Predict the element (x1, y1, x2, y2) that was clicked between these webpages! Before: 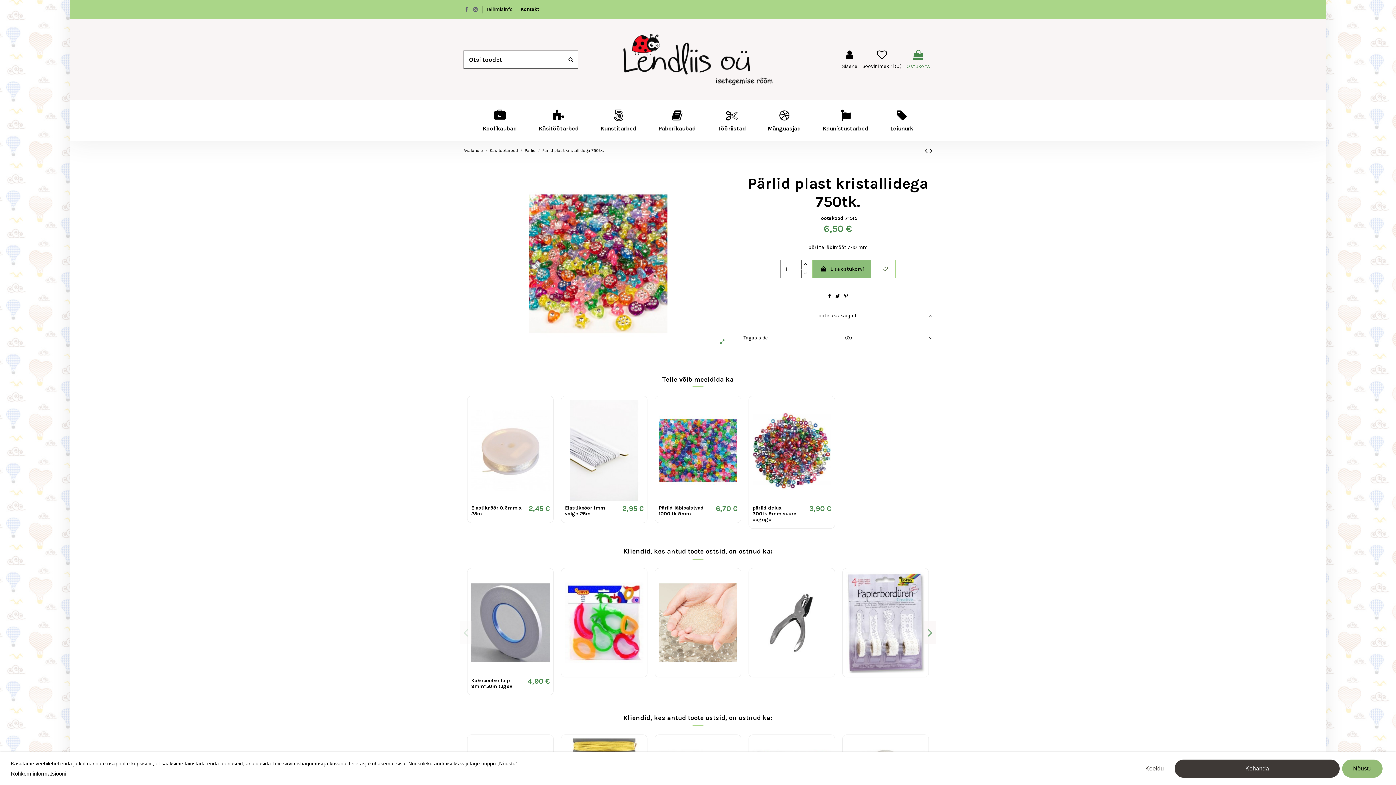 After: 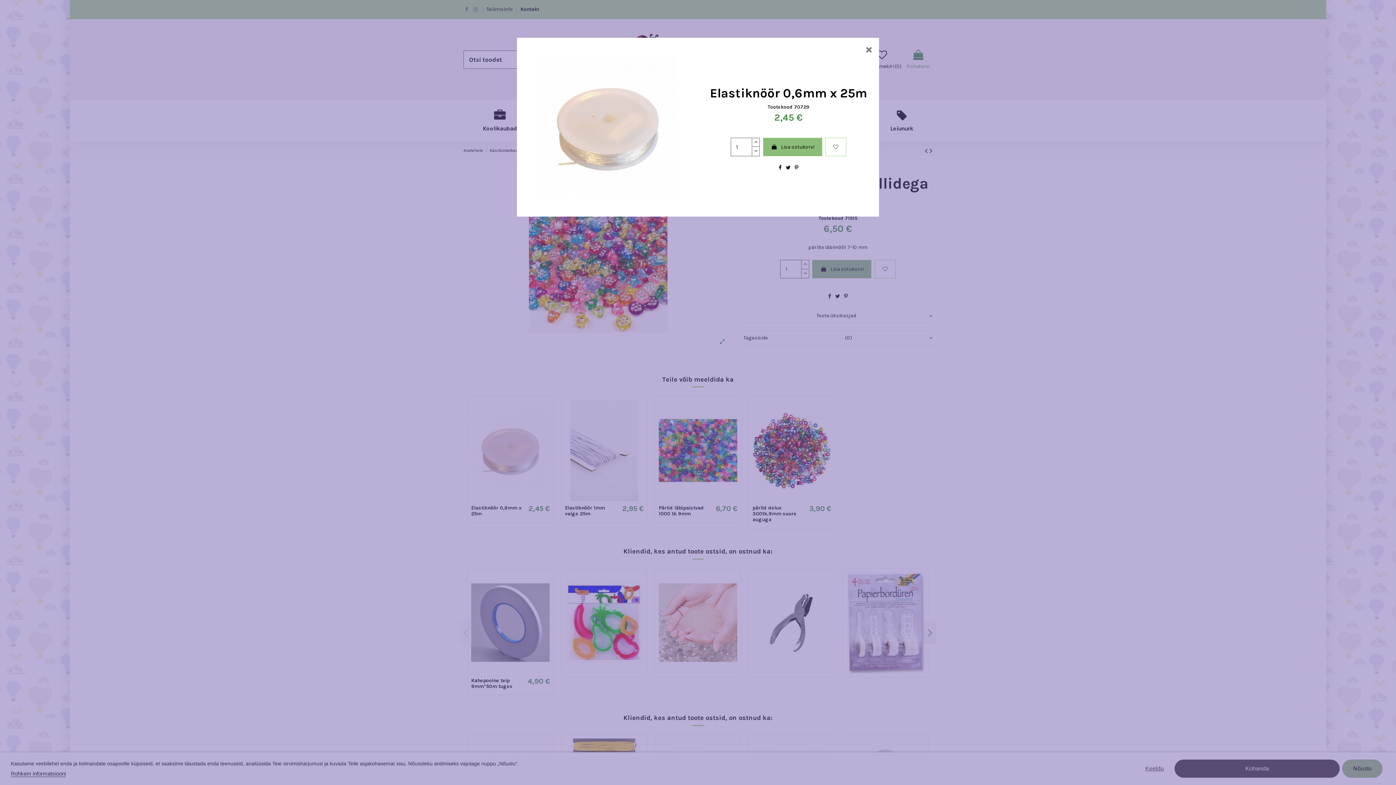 Action: bbox: (538, 418, 549, 429)